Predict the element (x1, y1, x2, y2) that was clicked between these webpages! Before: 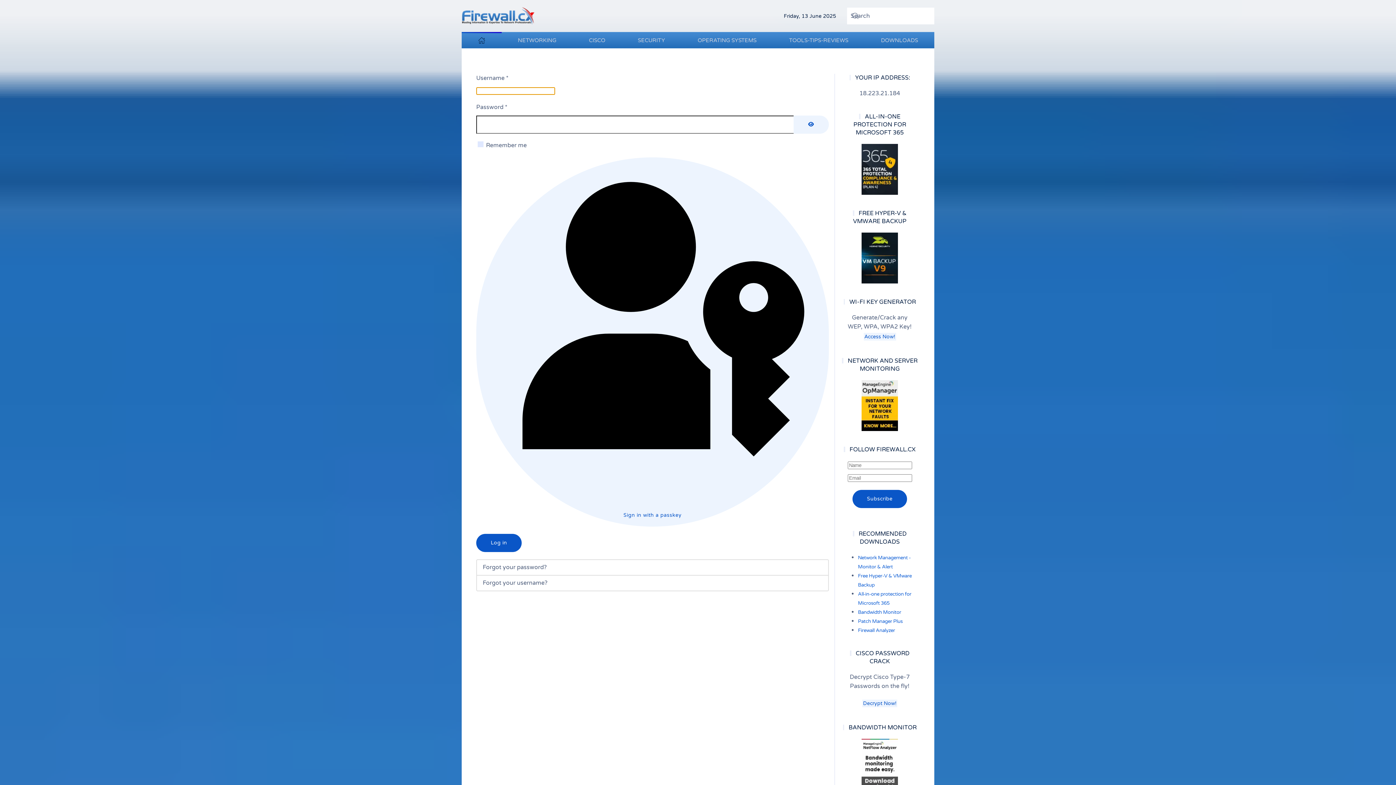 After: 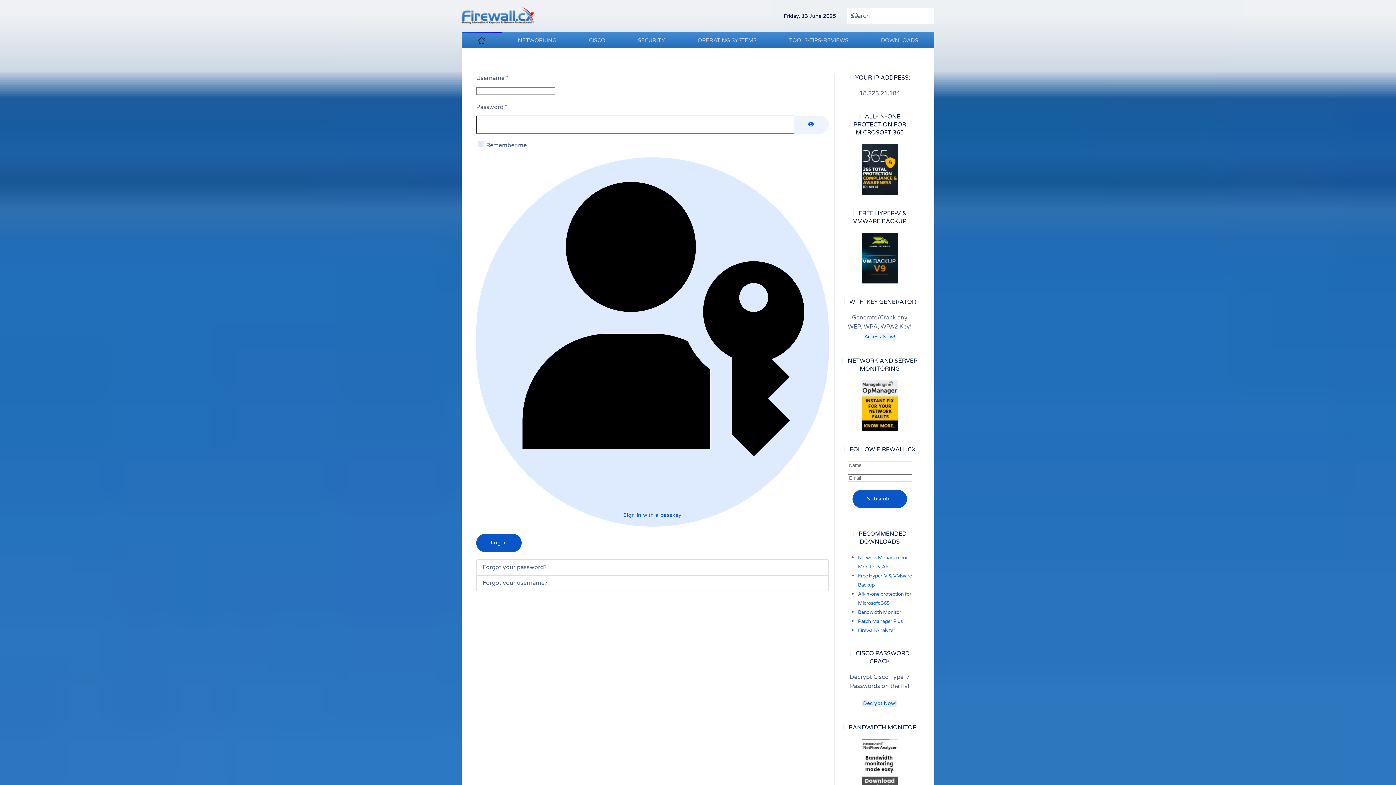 Action: bbox: (476, 157, 829, 526) label:  Sign in with a passkey